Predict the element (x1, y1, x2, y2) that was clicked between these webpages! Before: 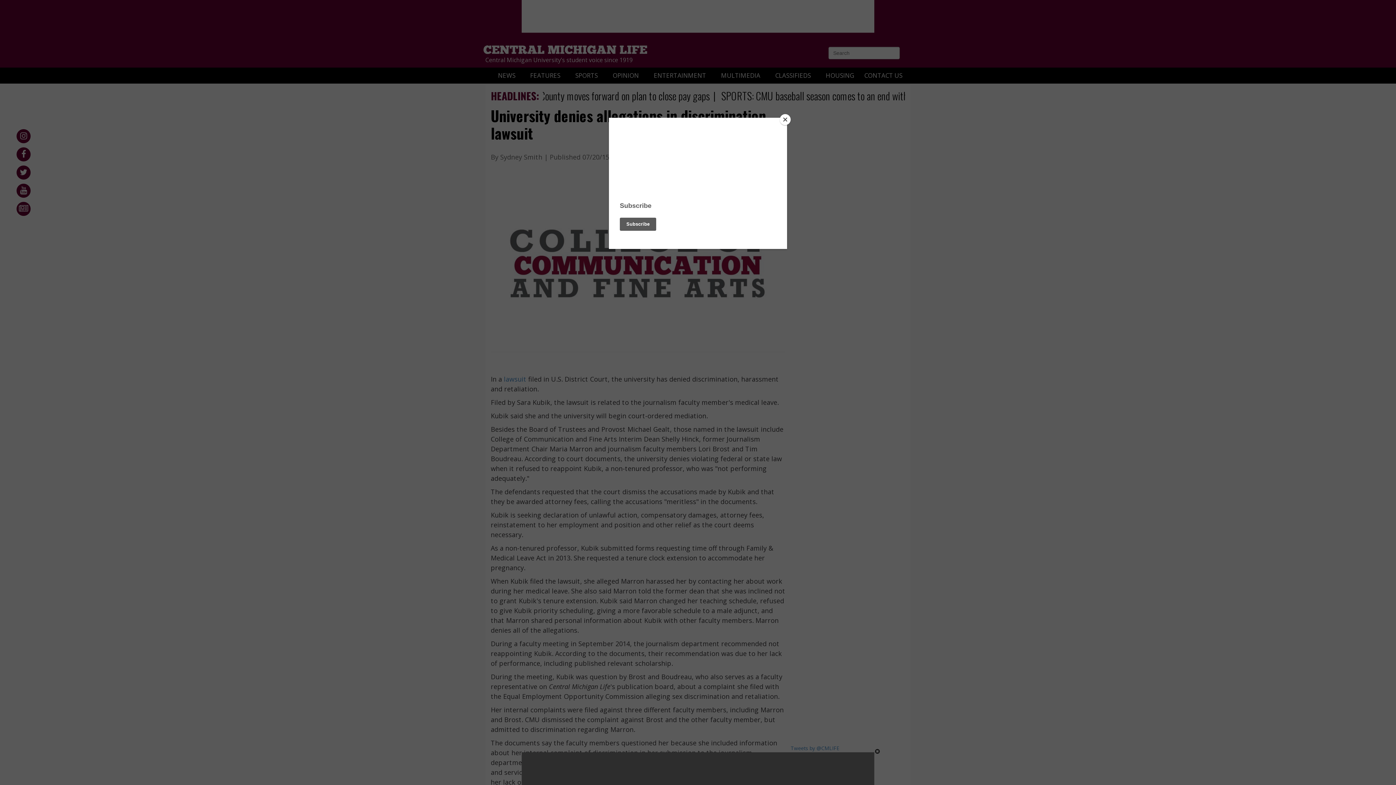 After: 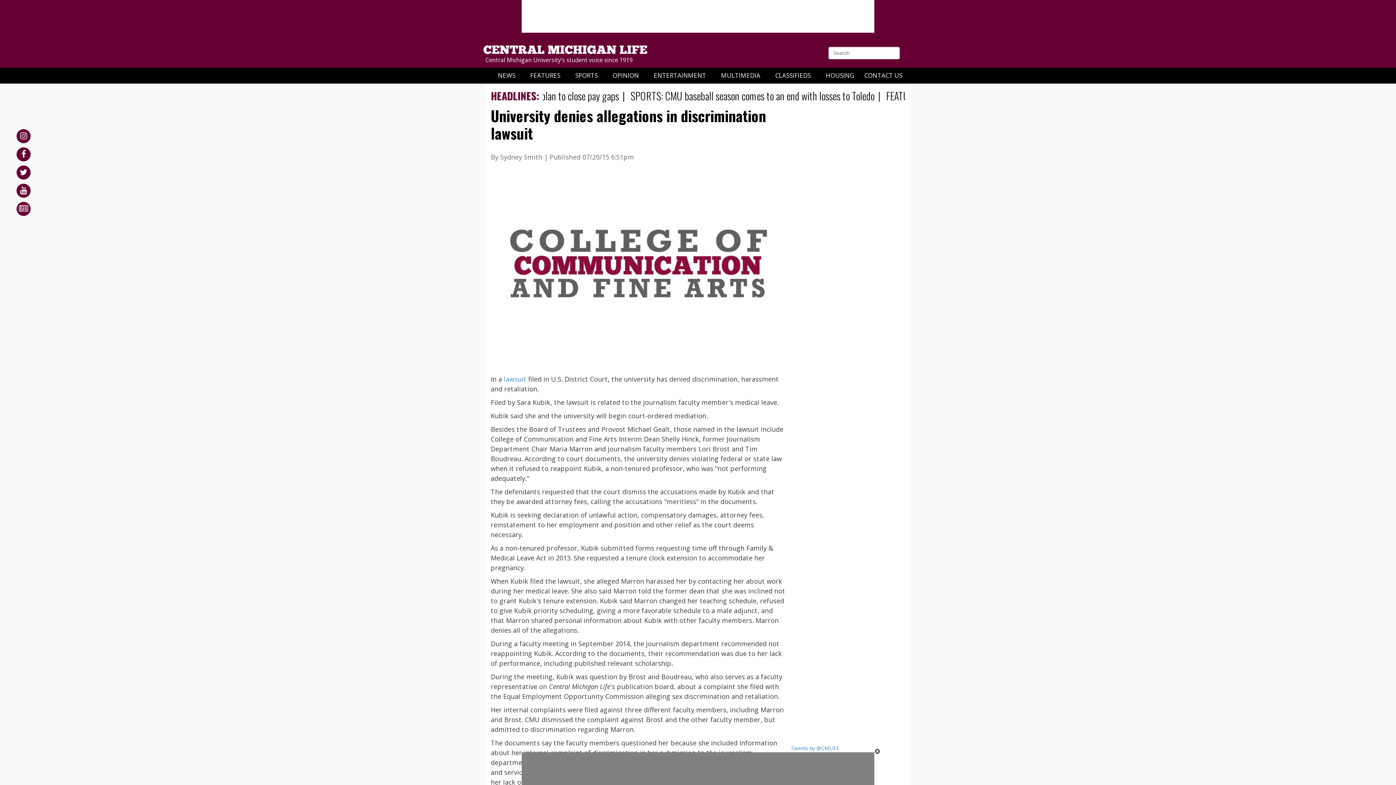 Action: label: Close bbox: (780, 114, 790, 125)